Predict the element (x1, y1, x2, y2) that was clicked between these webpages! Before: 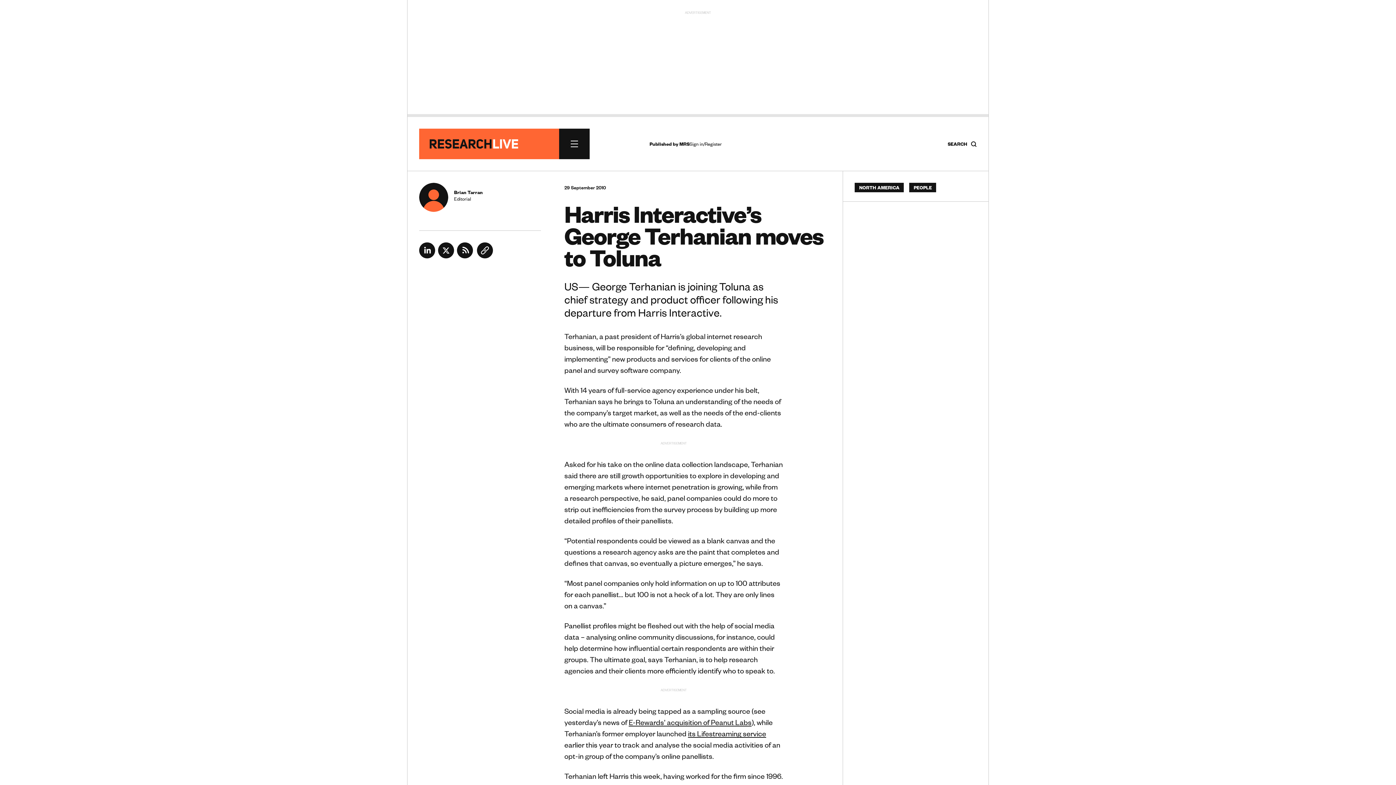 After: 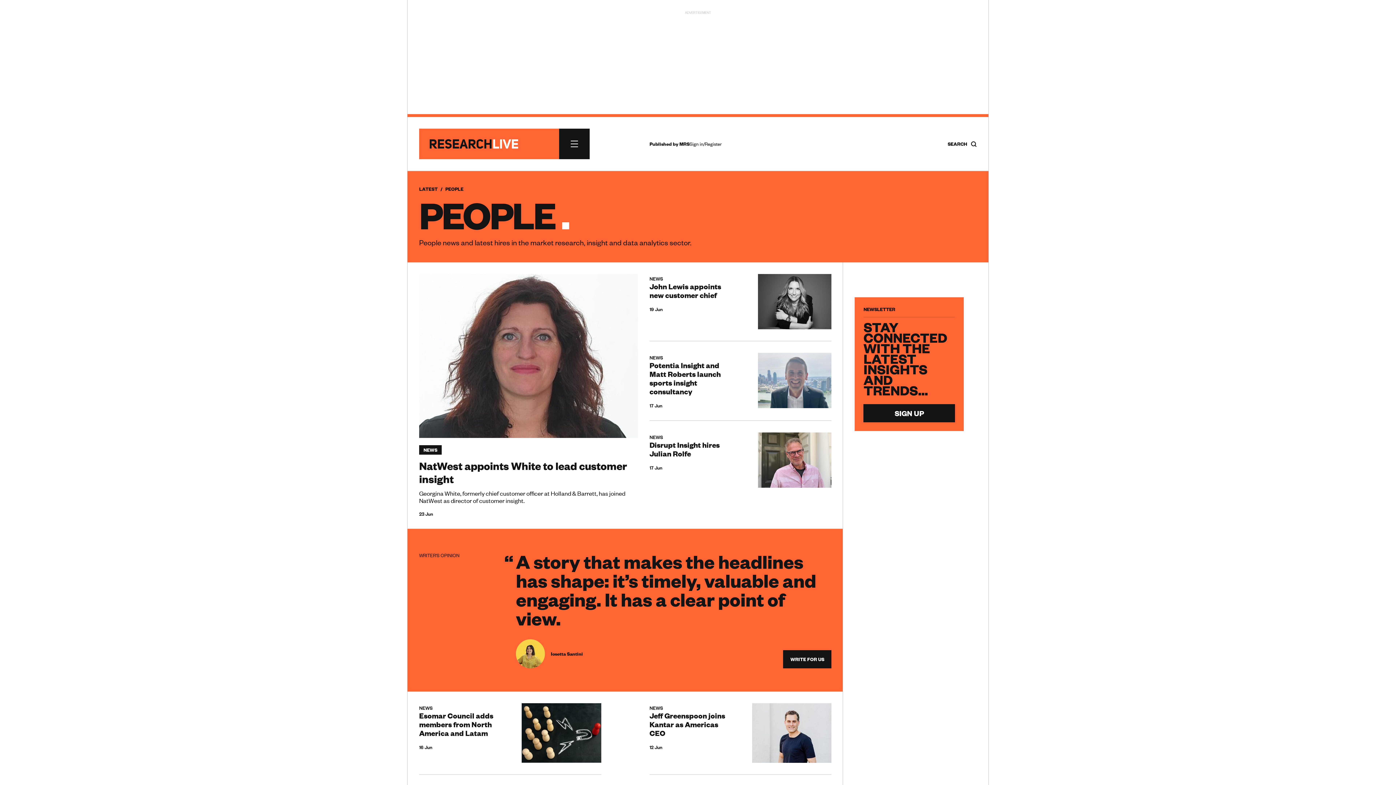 Action: bbox: (909, 182, 936, 192) label: PEOPLE